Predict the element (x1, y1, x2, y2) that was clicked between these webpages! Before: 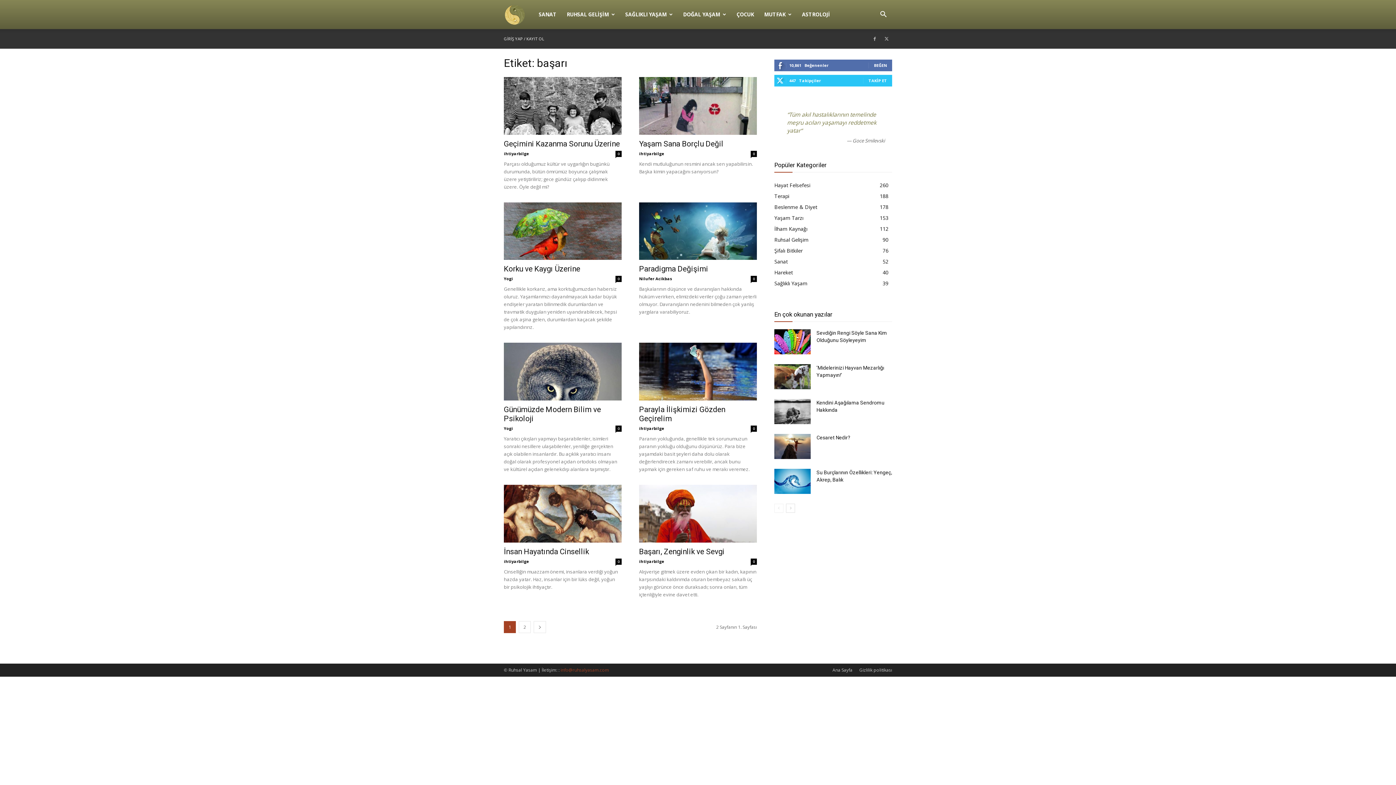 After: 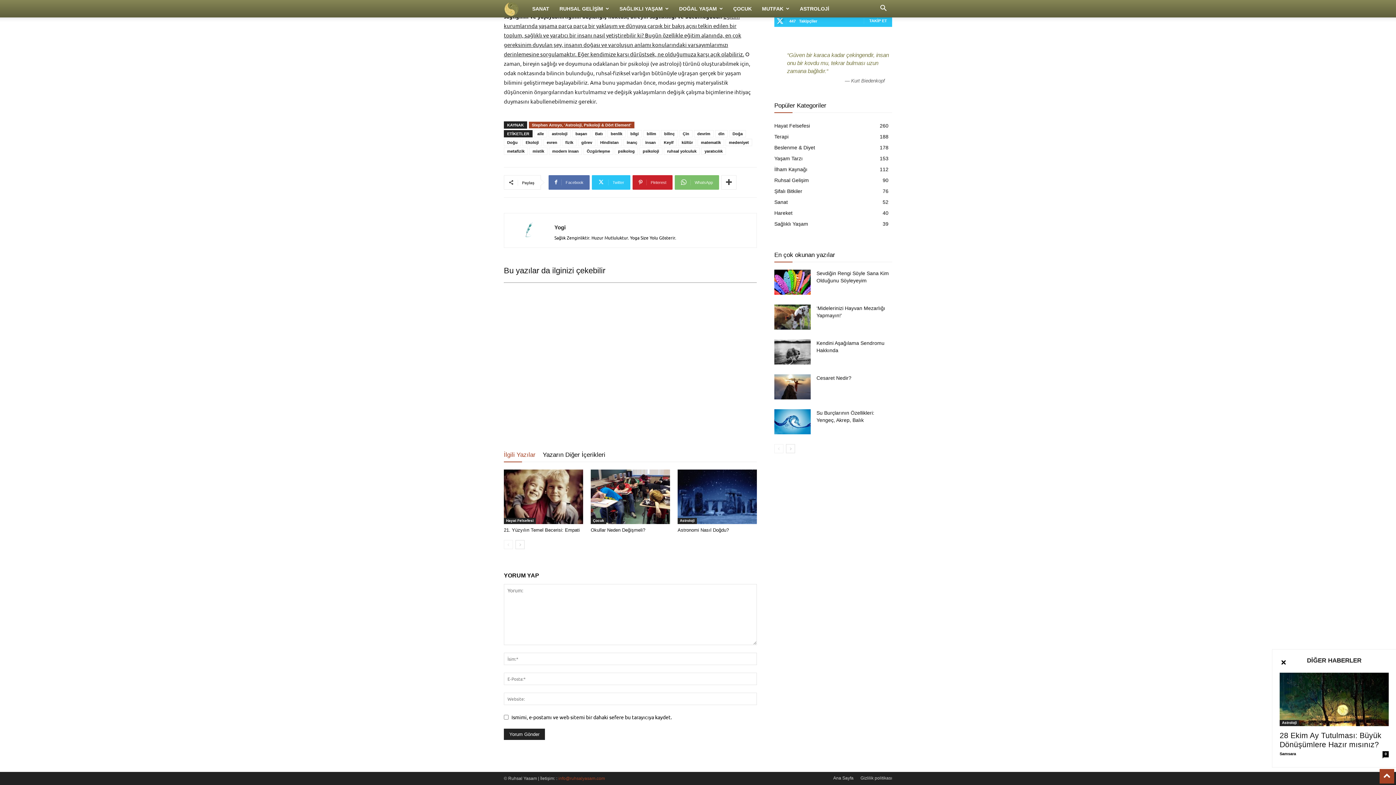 Action: label: 0 bbox: (615, 425, 621, 431)